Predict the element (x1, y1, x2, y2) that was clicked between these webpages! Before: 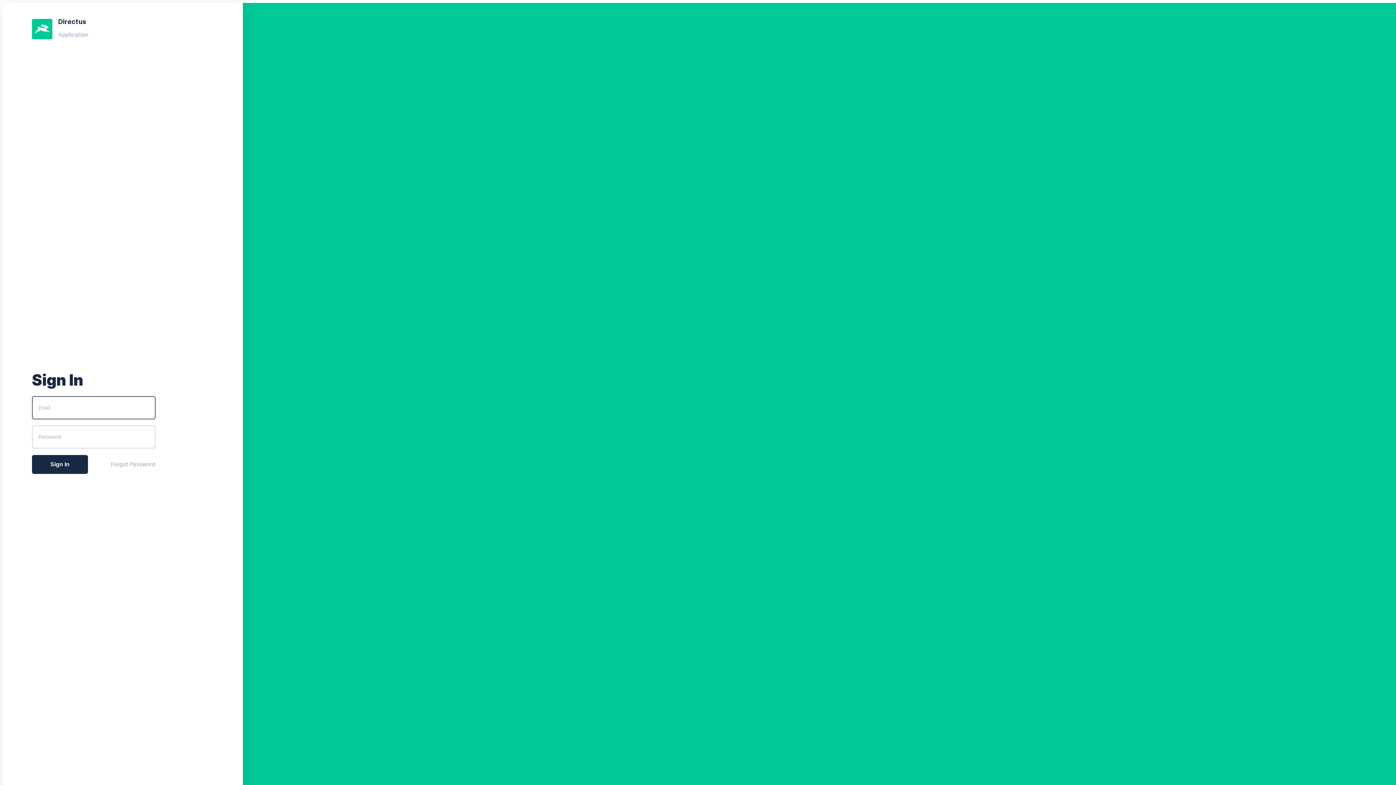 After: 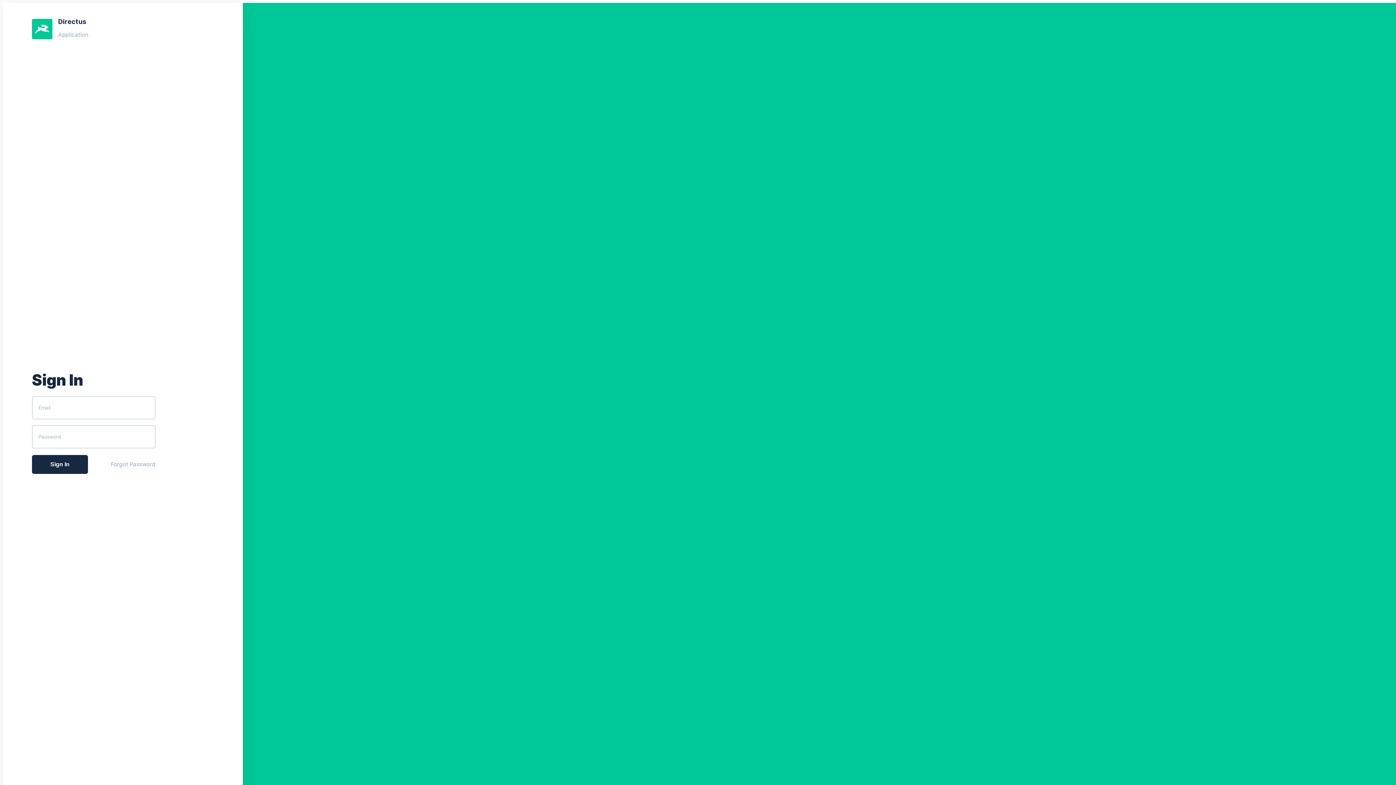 Action: bbox: (32, 455, 88, 474) label: Sign In